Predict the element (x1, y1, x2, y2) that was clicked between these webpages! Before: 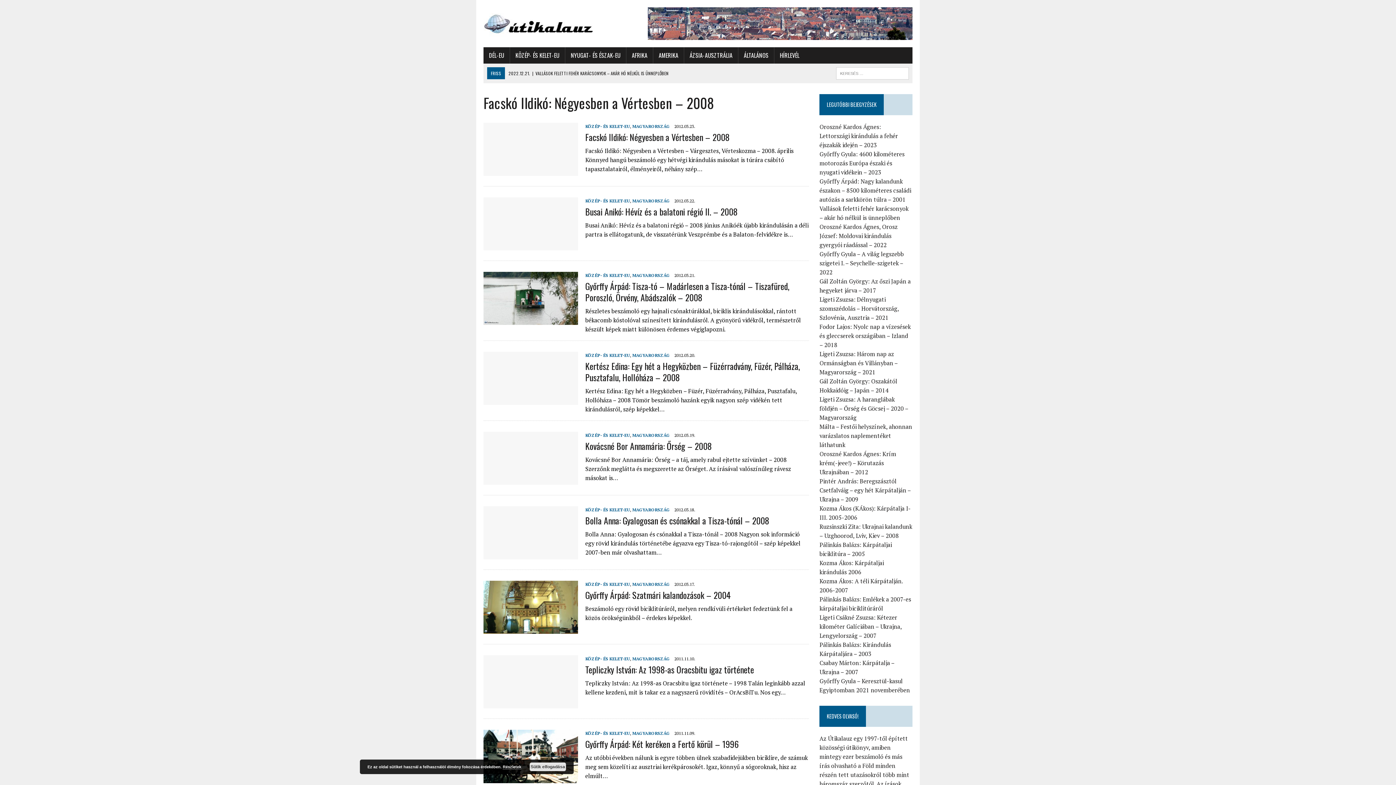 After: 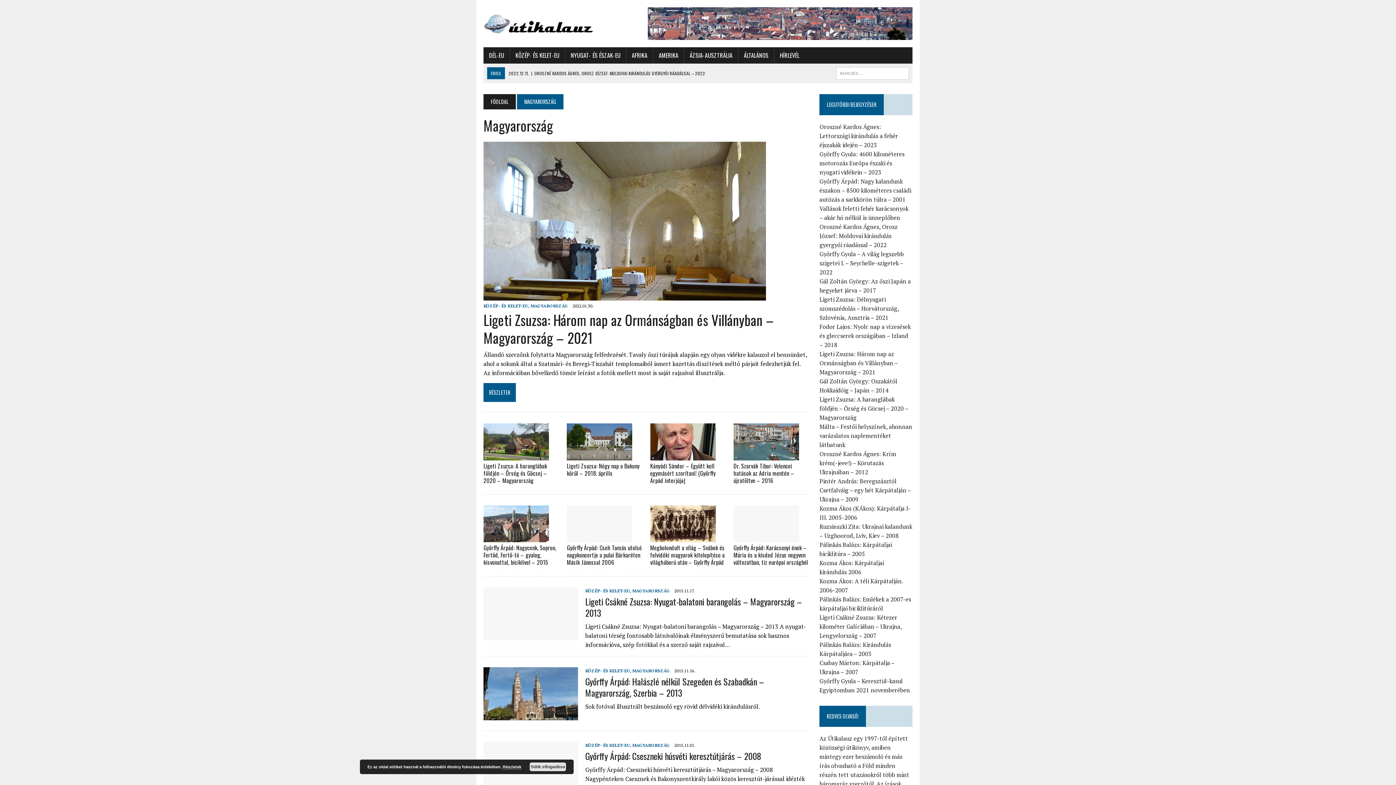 Action: bbox: (632, 352, 669, 358) label: MAGYARORSZÁG